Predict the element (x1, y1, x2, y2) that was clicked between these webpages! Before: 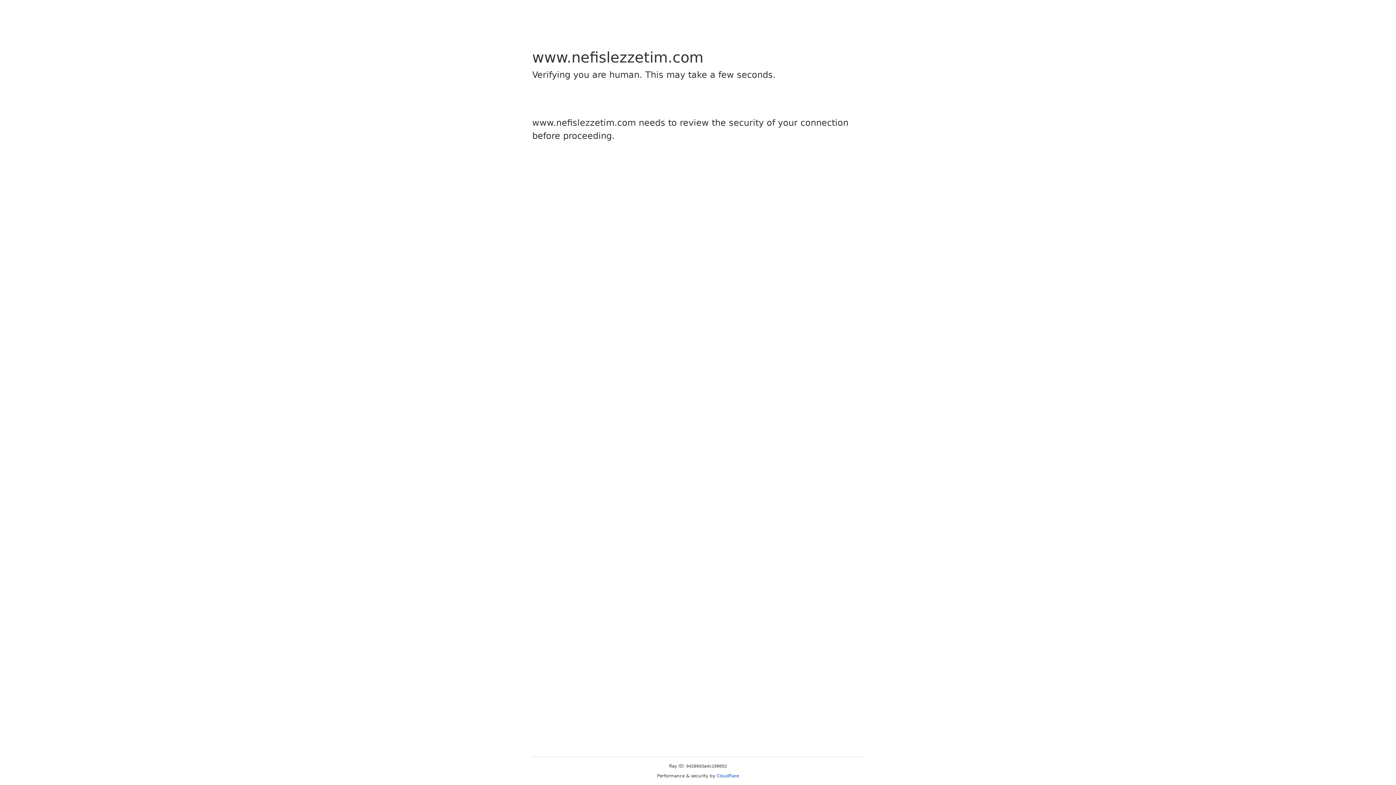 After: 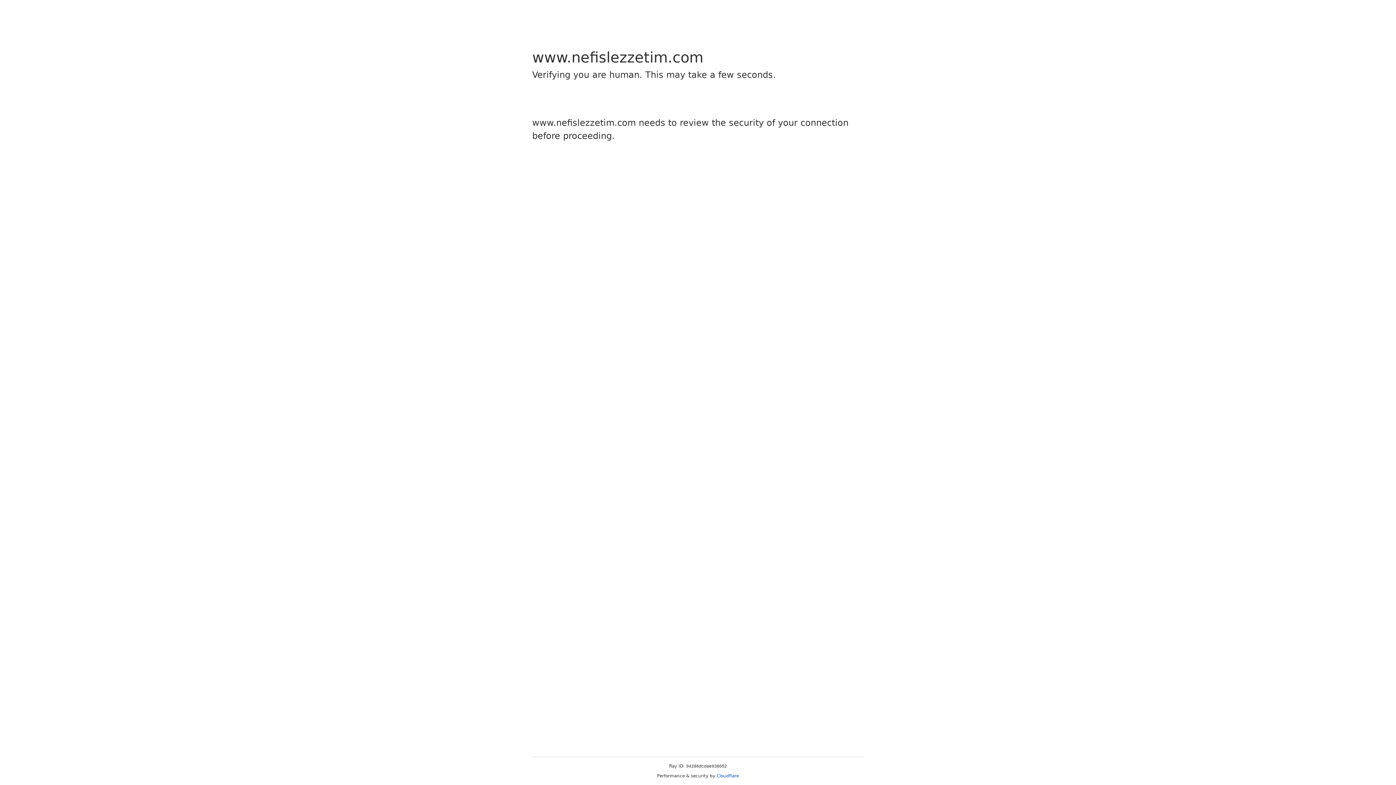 Action: bbox: (716, 773, 739, 778) label: Cloudflare